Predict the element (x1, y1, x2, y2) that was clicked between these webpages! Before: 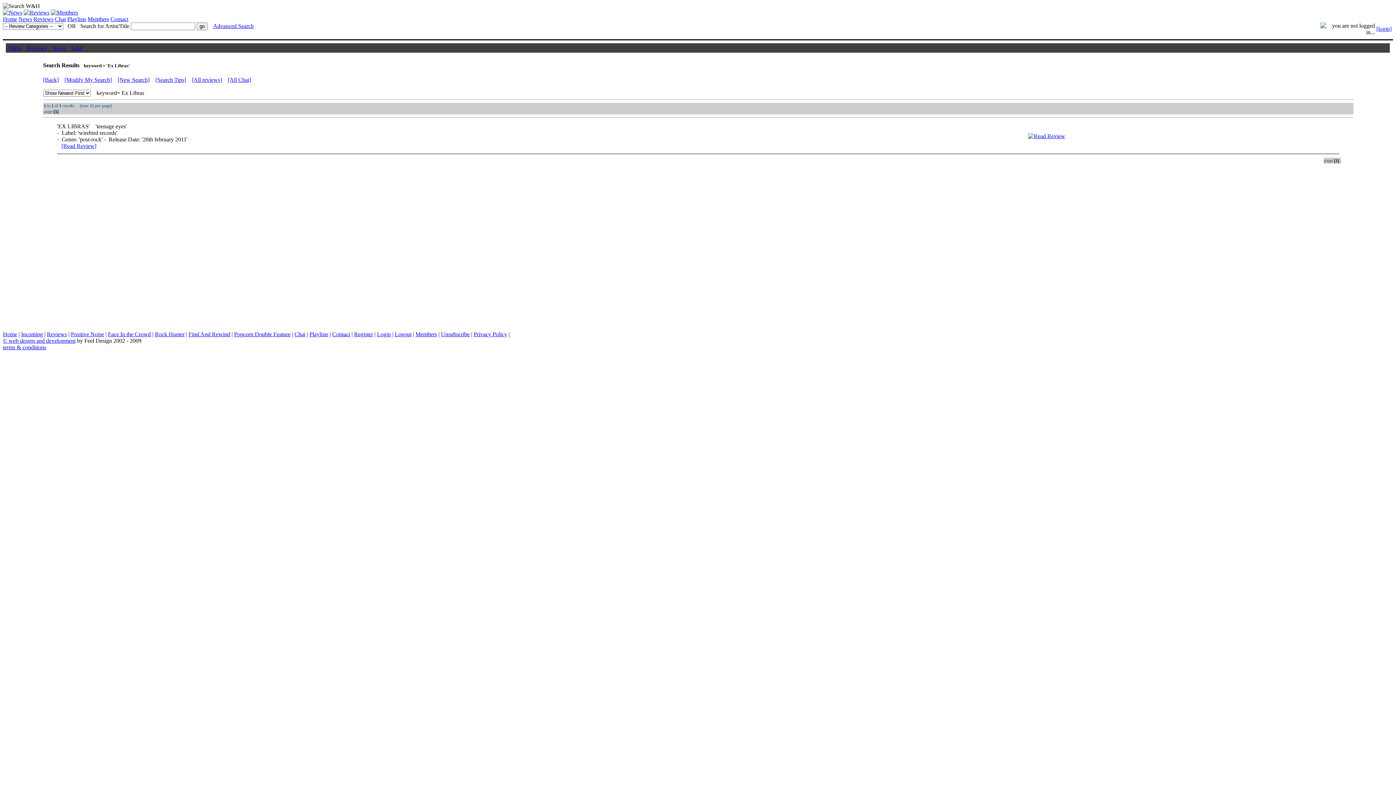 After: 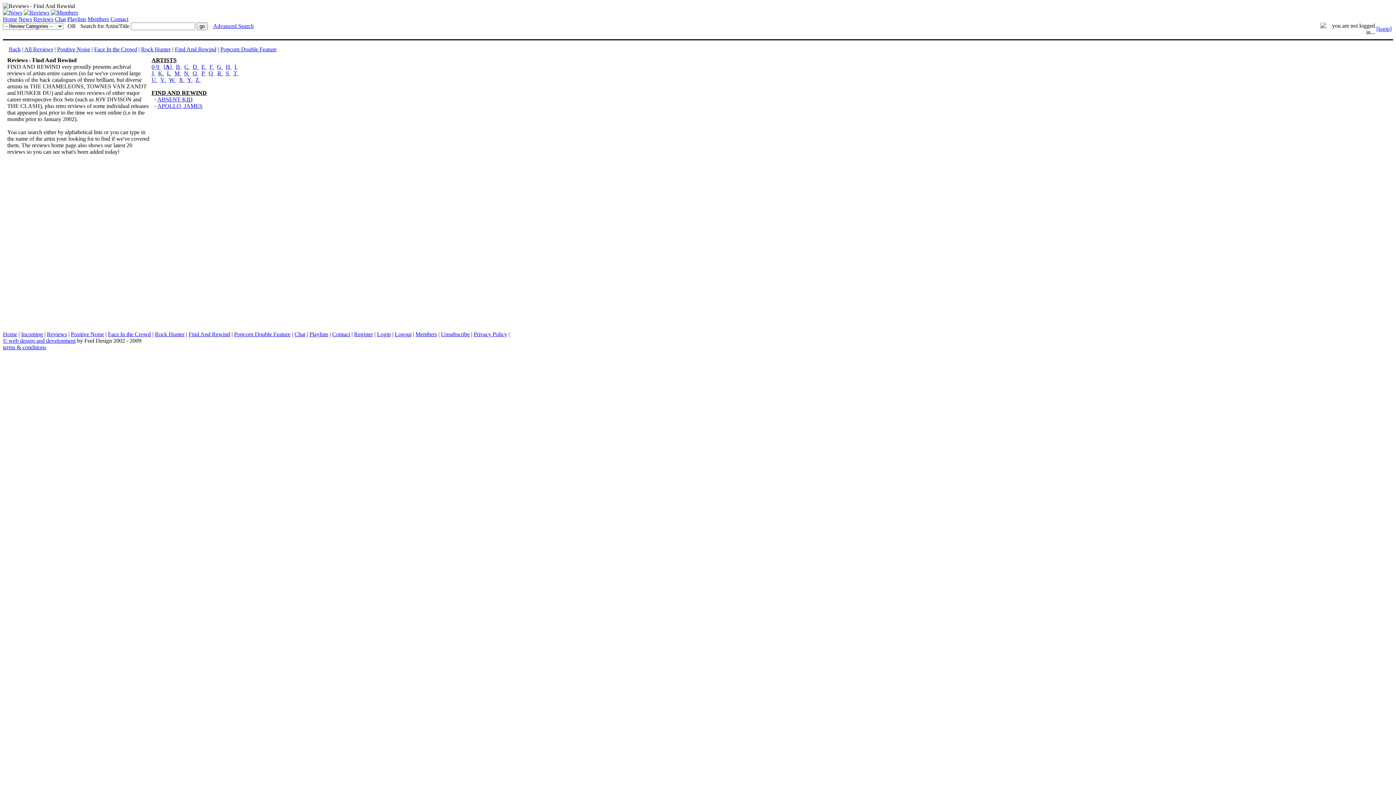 Action: bbox: (188, 331, 230, 337) label: Find And Rewind